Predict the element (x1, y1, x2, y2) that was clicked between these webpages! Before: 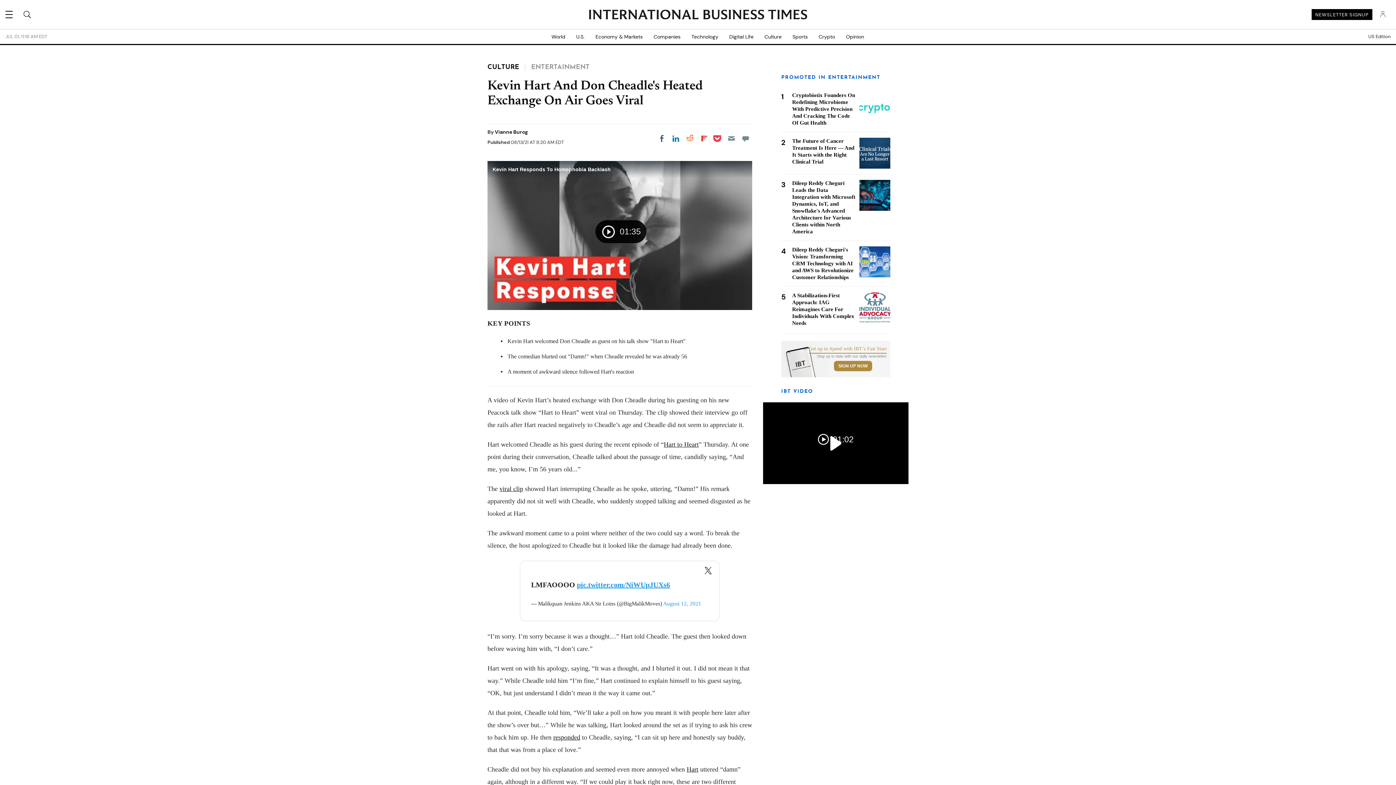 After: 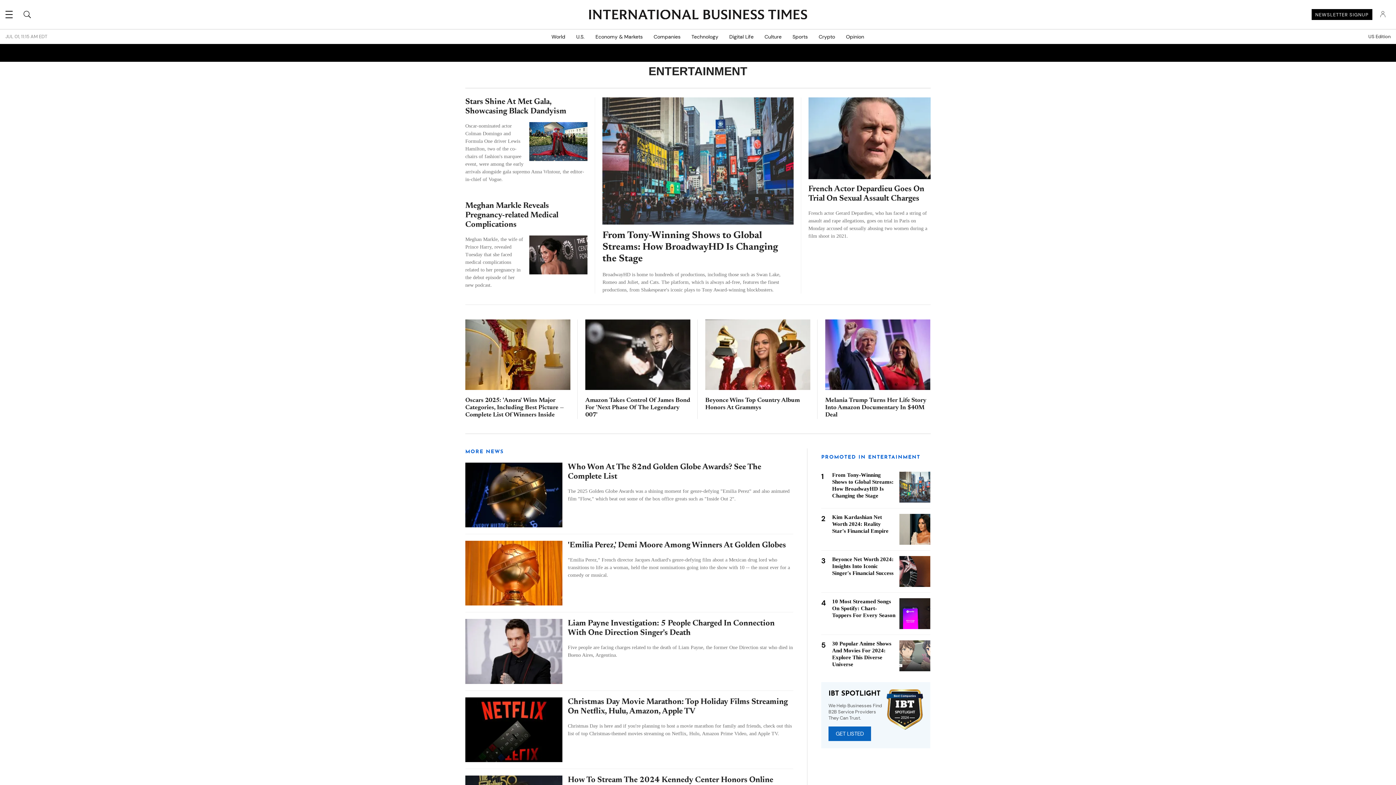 Action: bbox: (531, 64, 589, 70) label: ENTERTAINMENT